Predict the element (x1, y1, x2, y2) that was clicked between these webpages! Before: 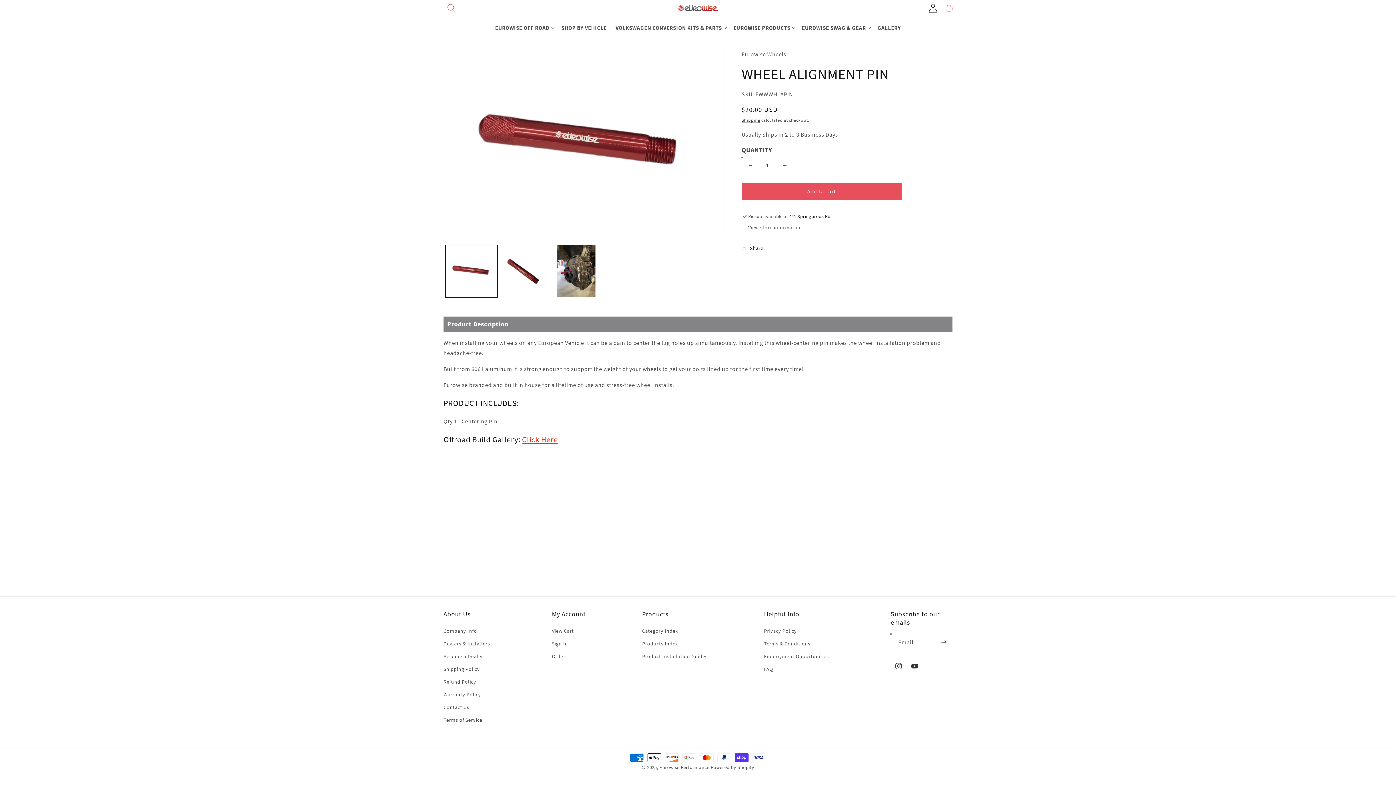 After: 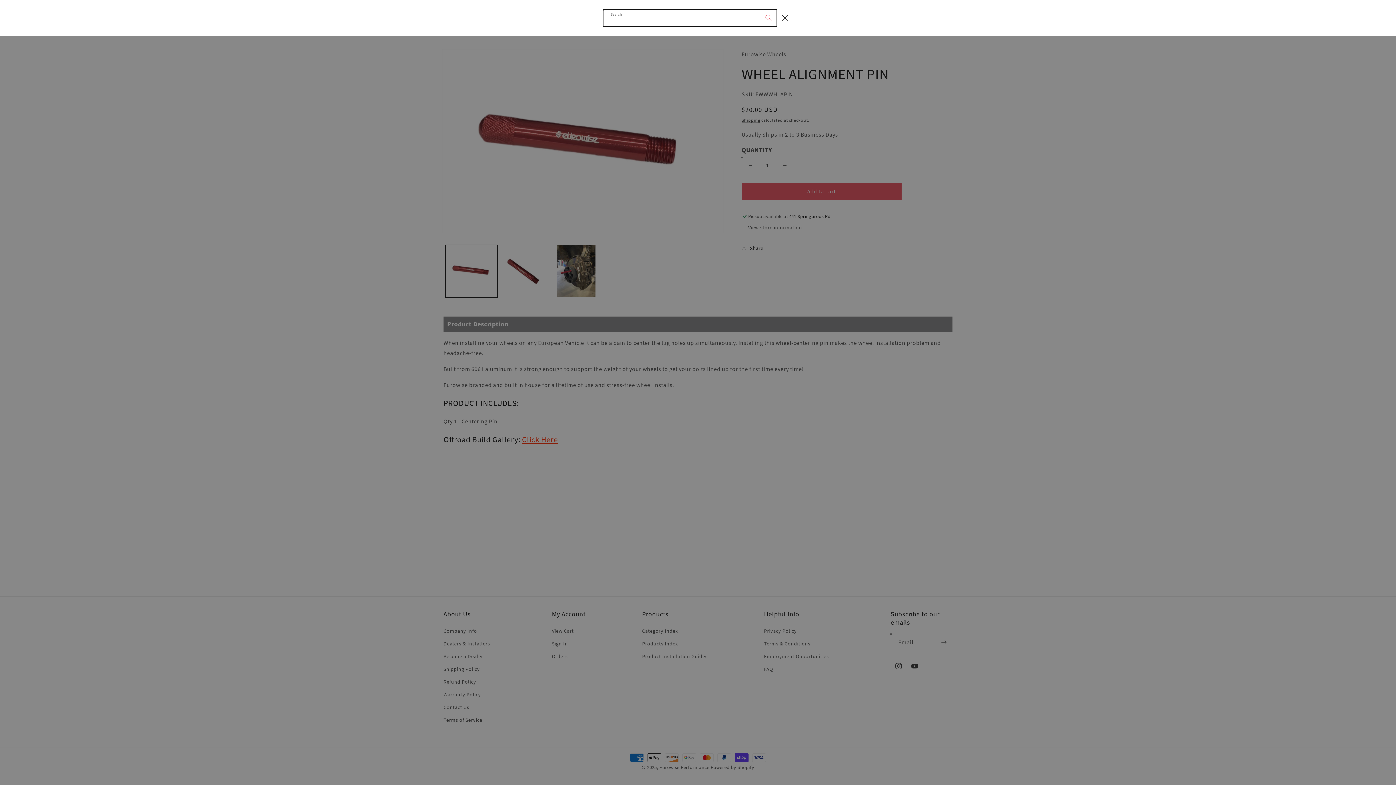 Action: label: Search bbox: (443, 0, 459, 16)